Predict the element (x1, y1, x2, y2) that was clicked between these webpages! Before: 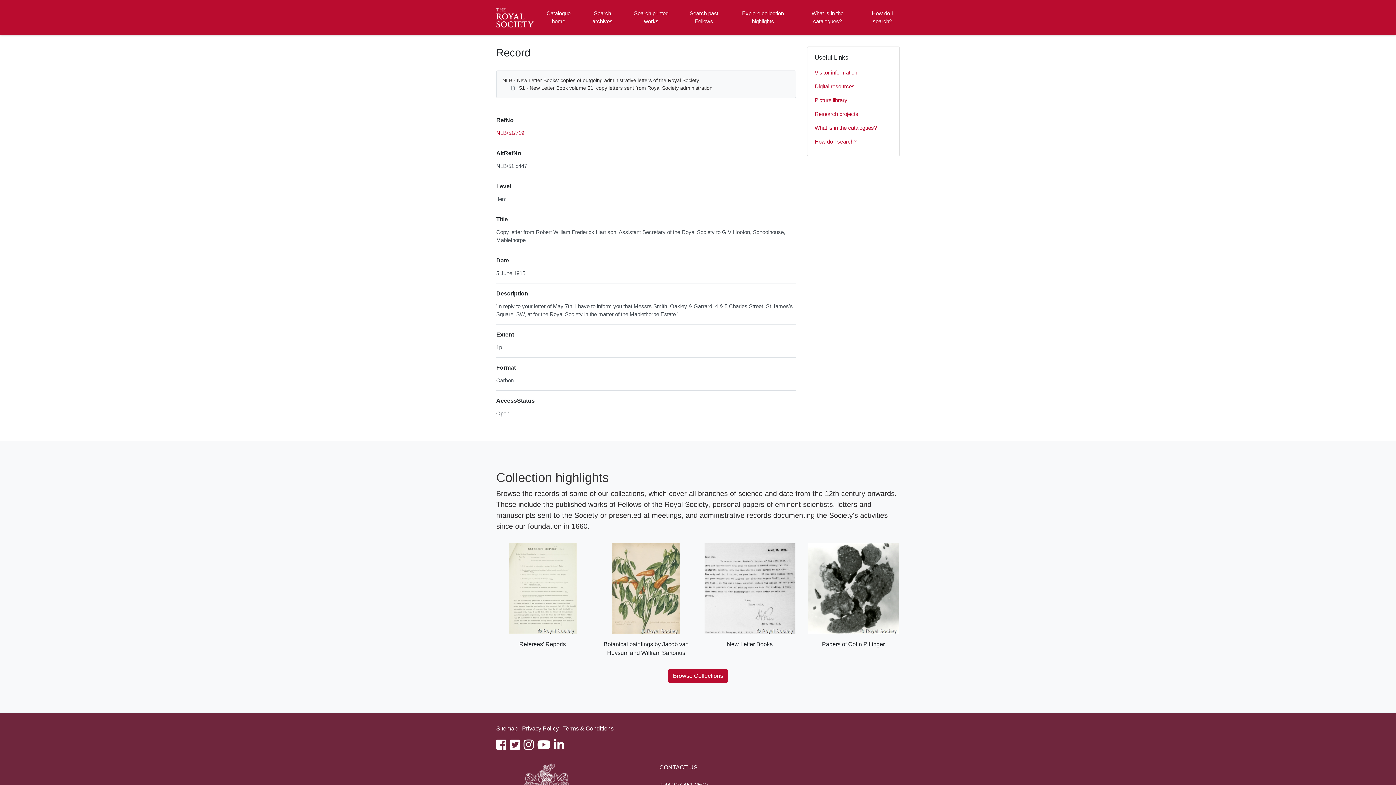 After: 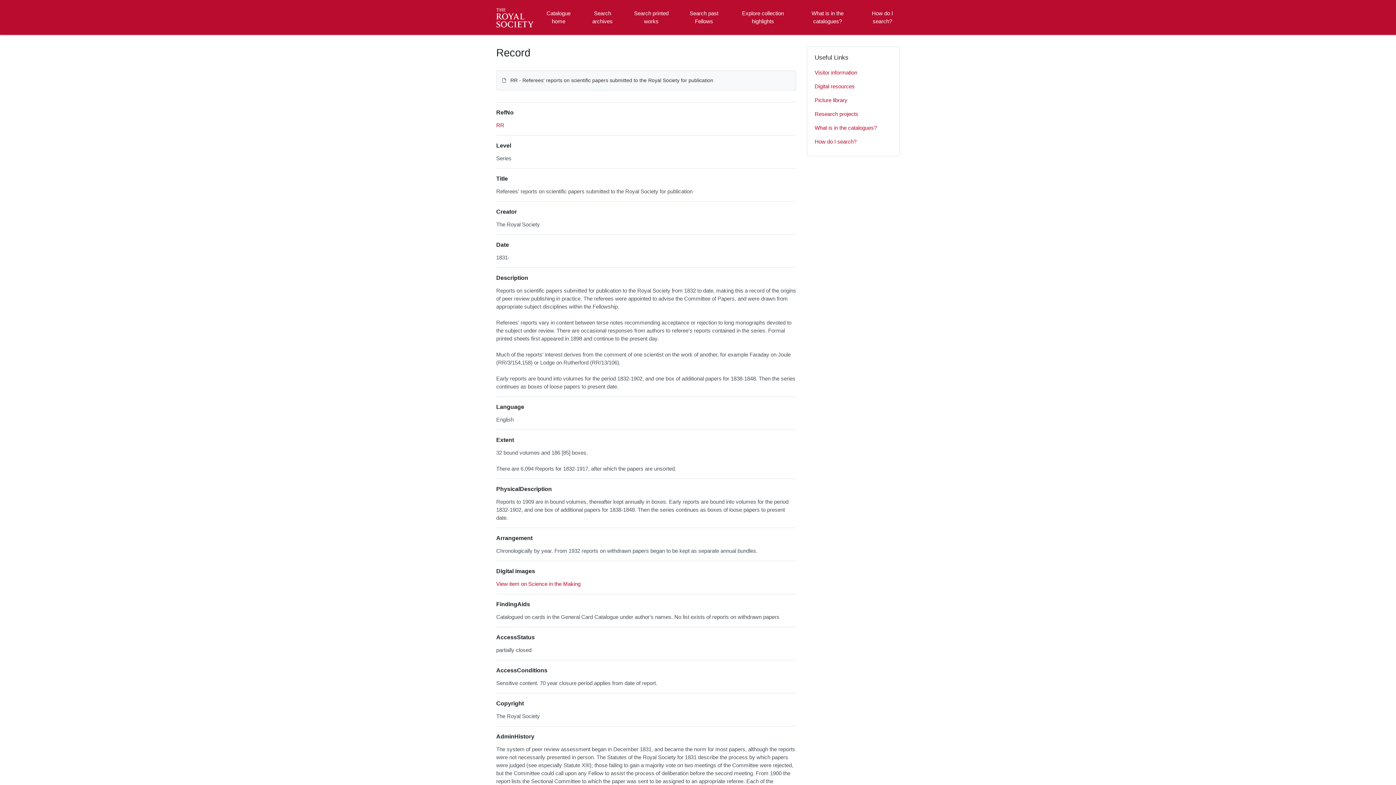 Action: bbox: (496, 543, 589, 649) label: Referees’ Reports